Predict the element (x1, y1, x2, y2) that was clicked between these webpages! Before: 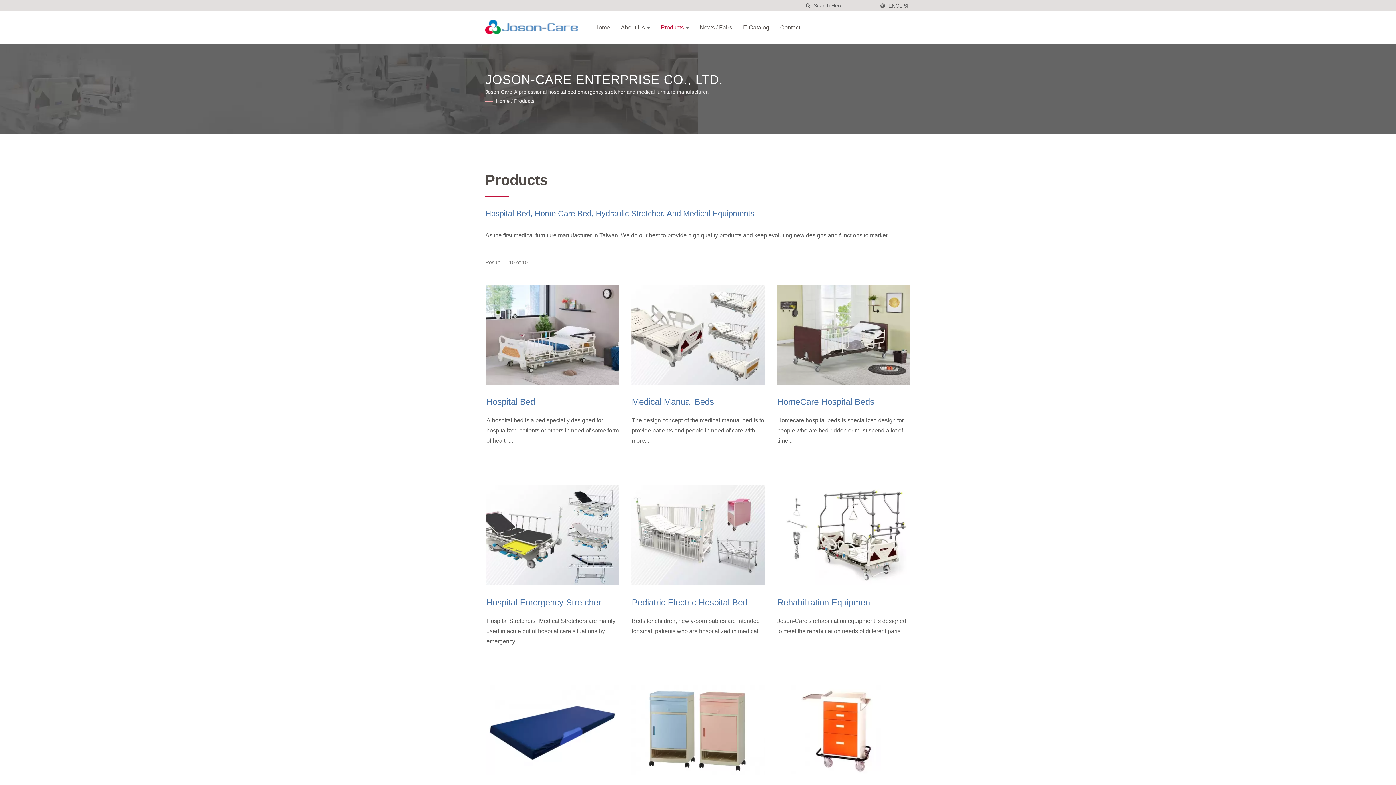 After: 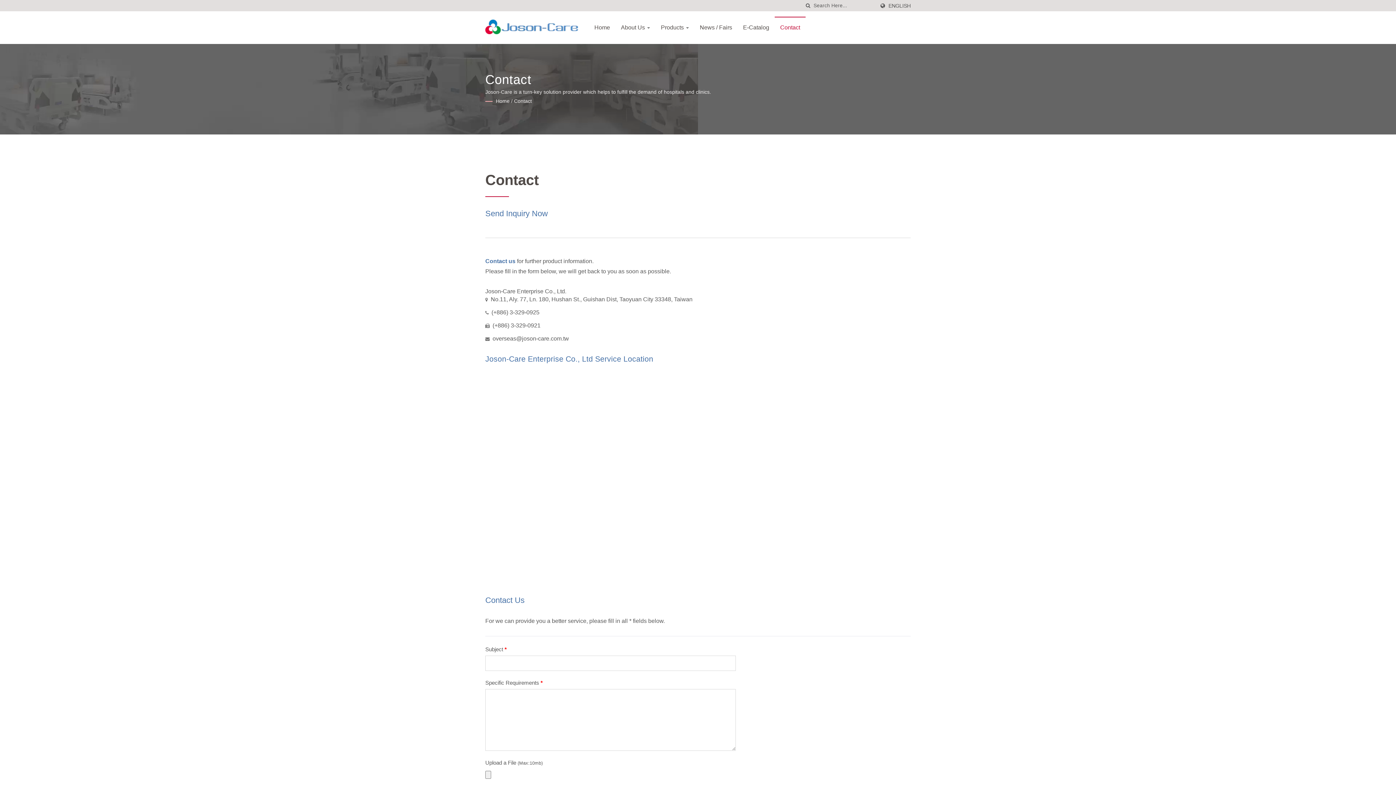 Action: bbox: (774, 16, 805, 37) label: Contact